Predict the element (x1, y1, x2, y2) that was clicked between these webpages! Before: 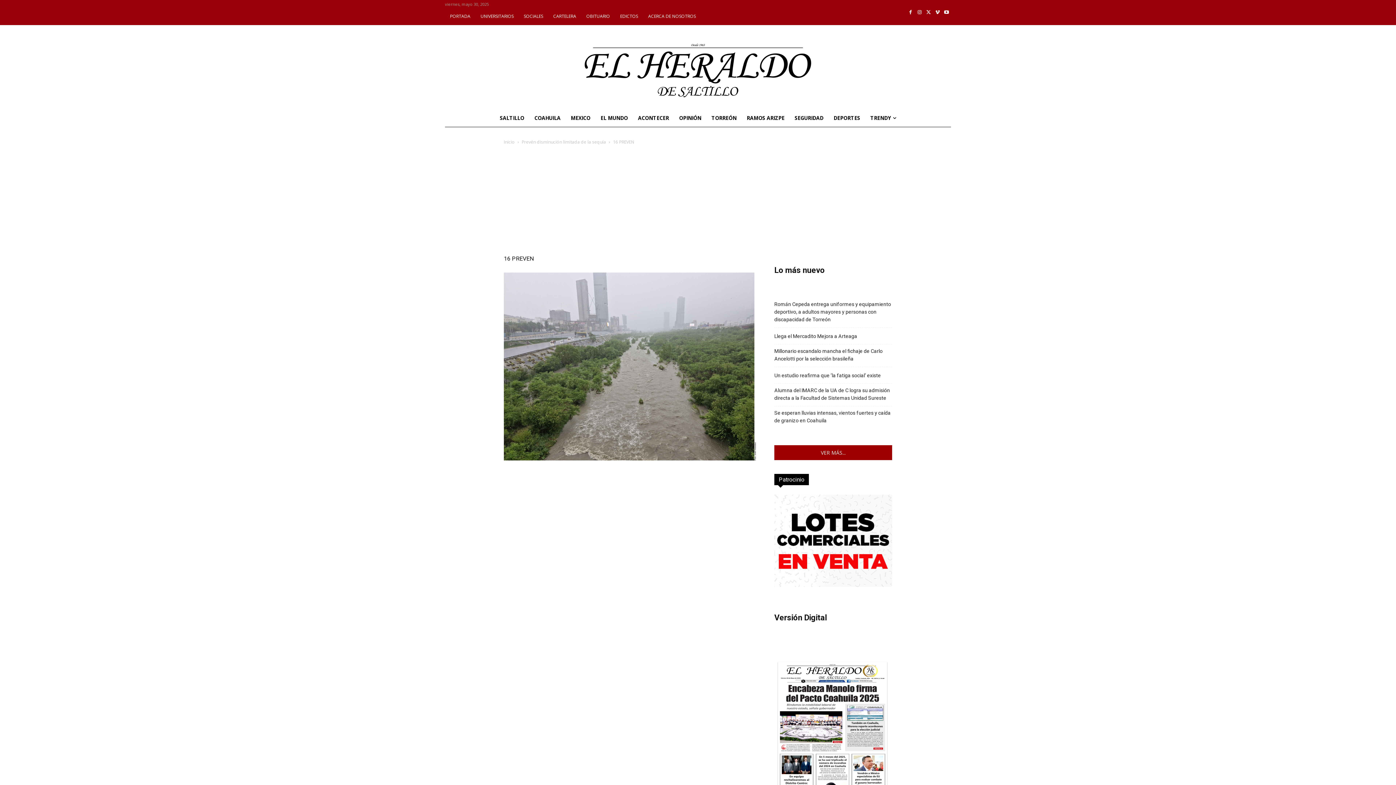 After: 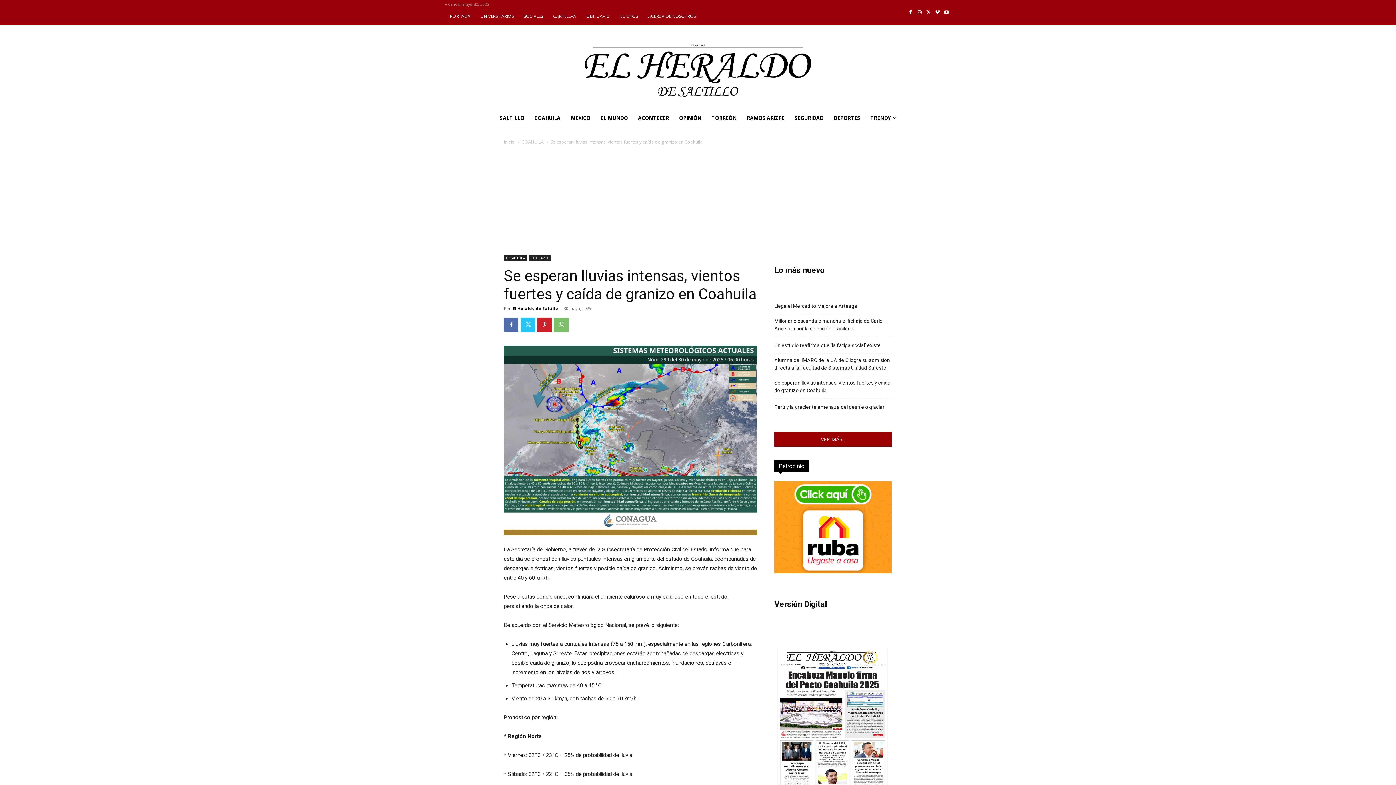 Action: bbox: (774, 409, 892, 424) label: Se esperan lluvias intensas, vientos fuertes y caída de granizo en Coahuila